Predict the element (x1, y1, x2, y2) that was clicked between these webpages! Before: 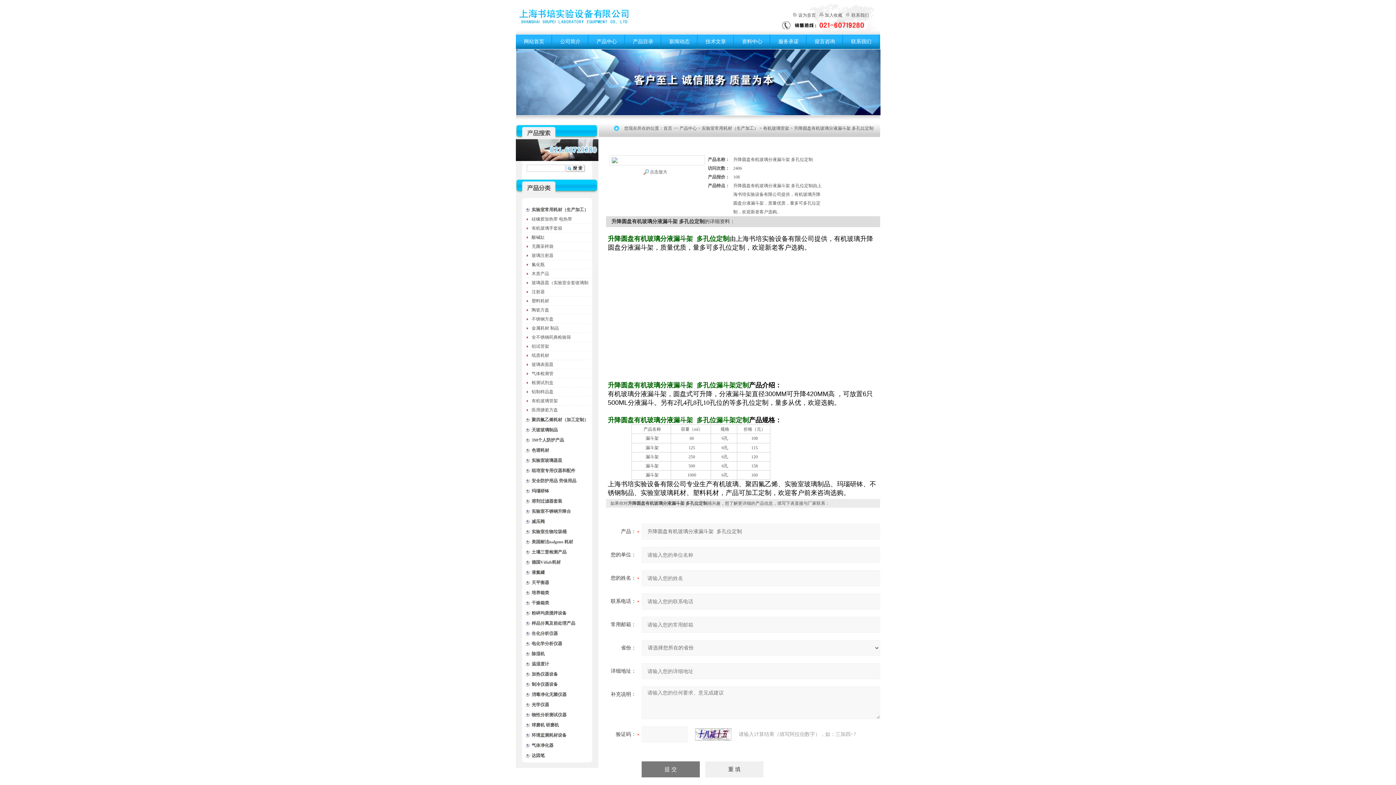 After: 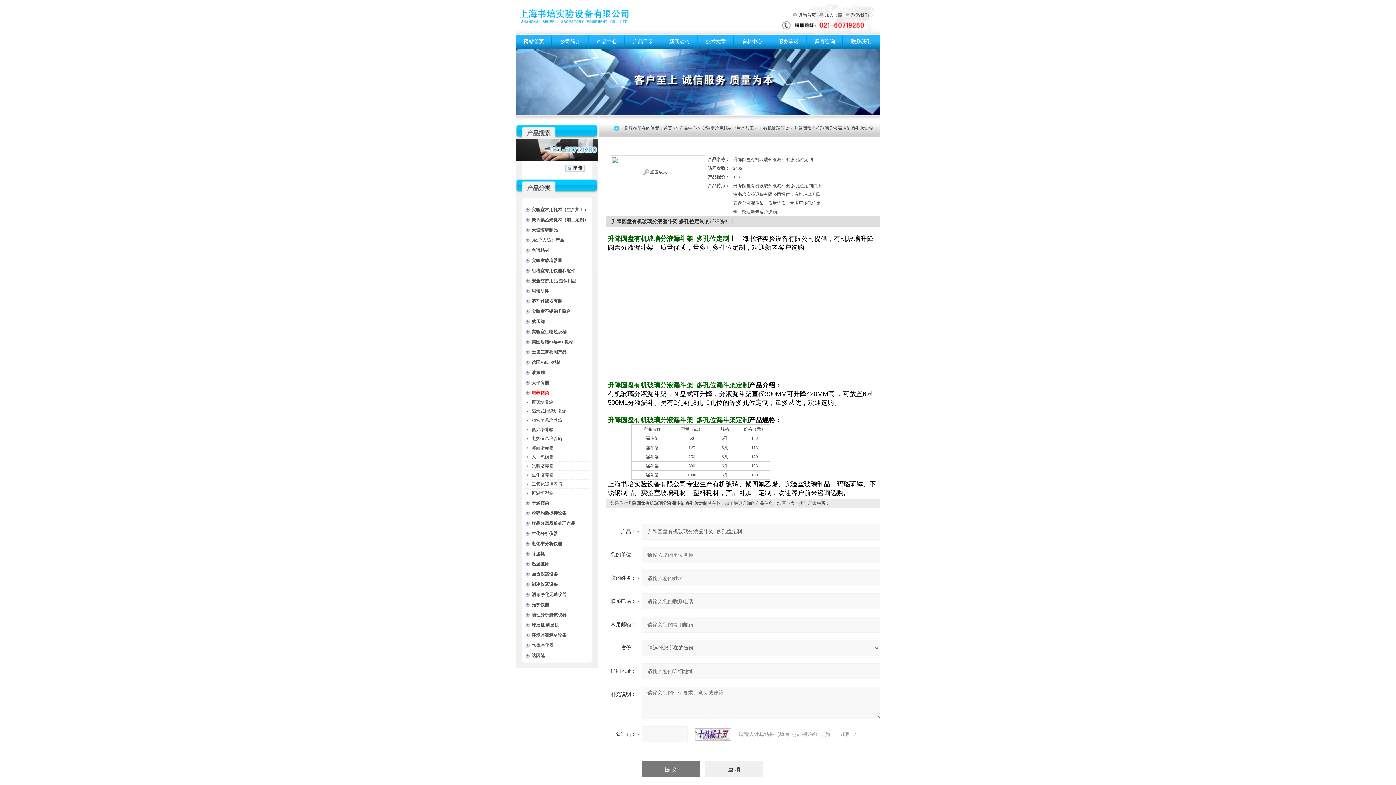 Action: label: 培养箱类 bbox: (524, 588, 590, 598)